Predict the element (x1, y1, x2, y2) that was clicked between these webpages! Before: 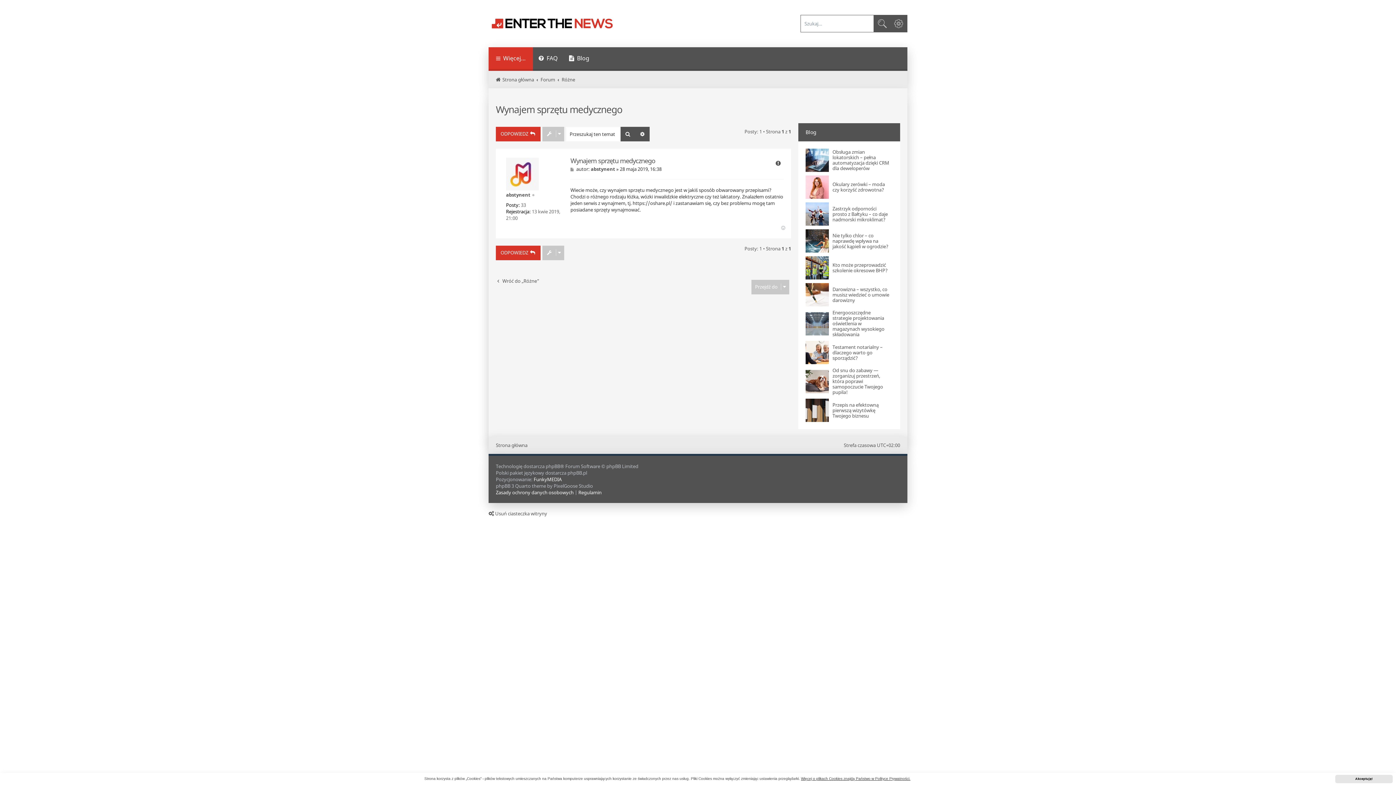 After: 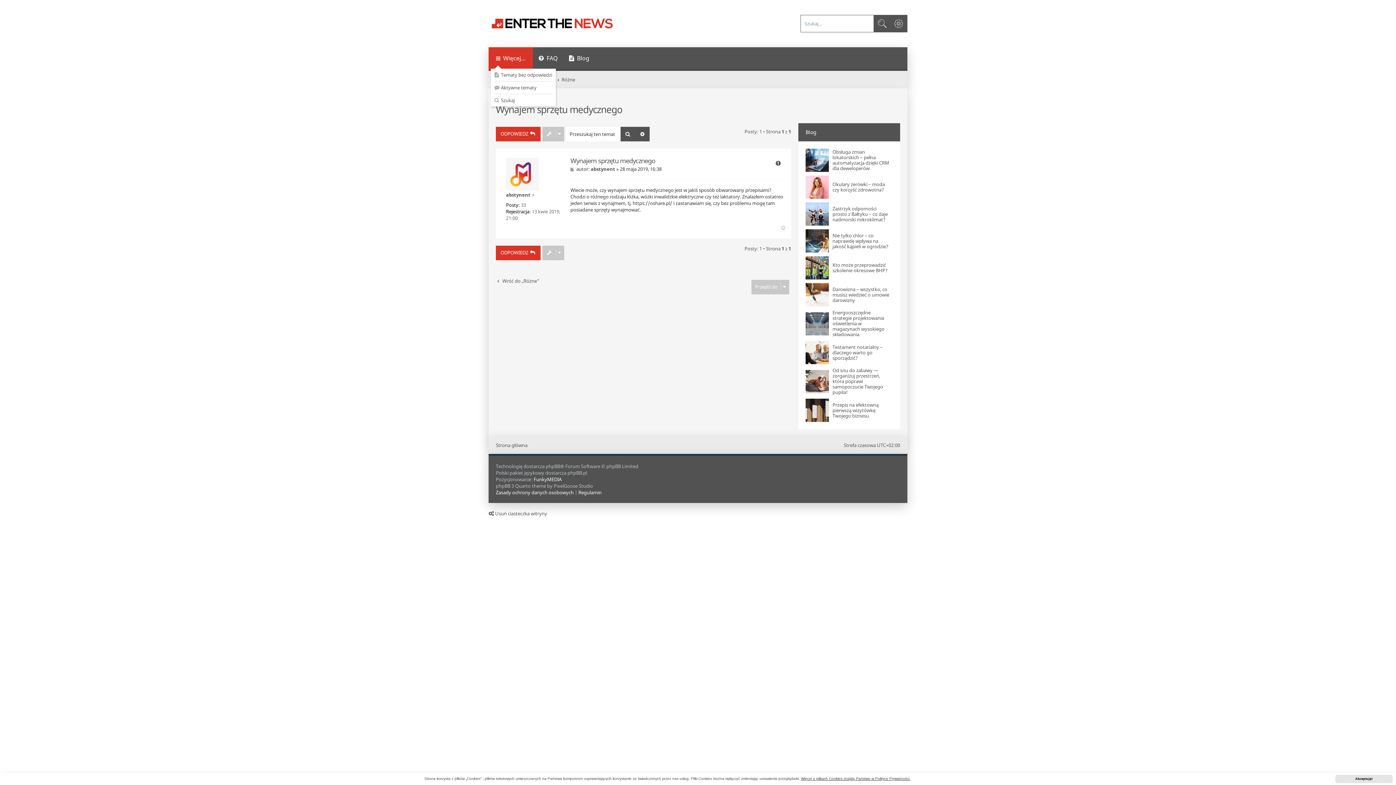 Action: bbox: (488, 47, 533, 70) label: Więcej…